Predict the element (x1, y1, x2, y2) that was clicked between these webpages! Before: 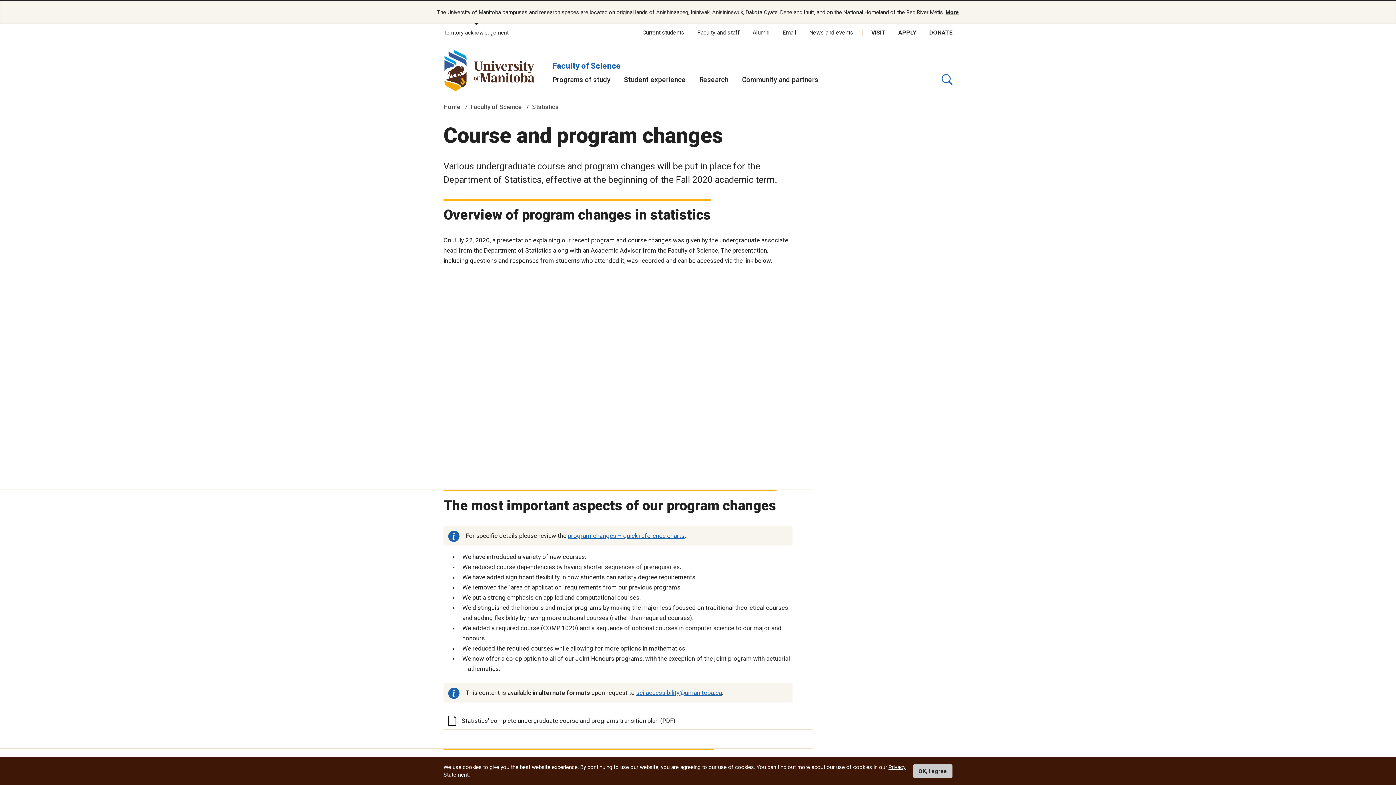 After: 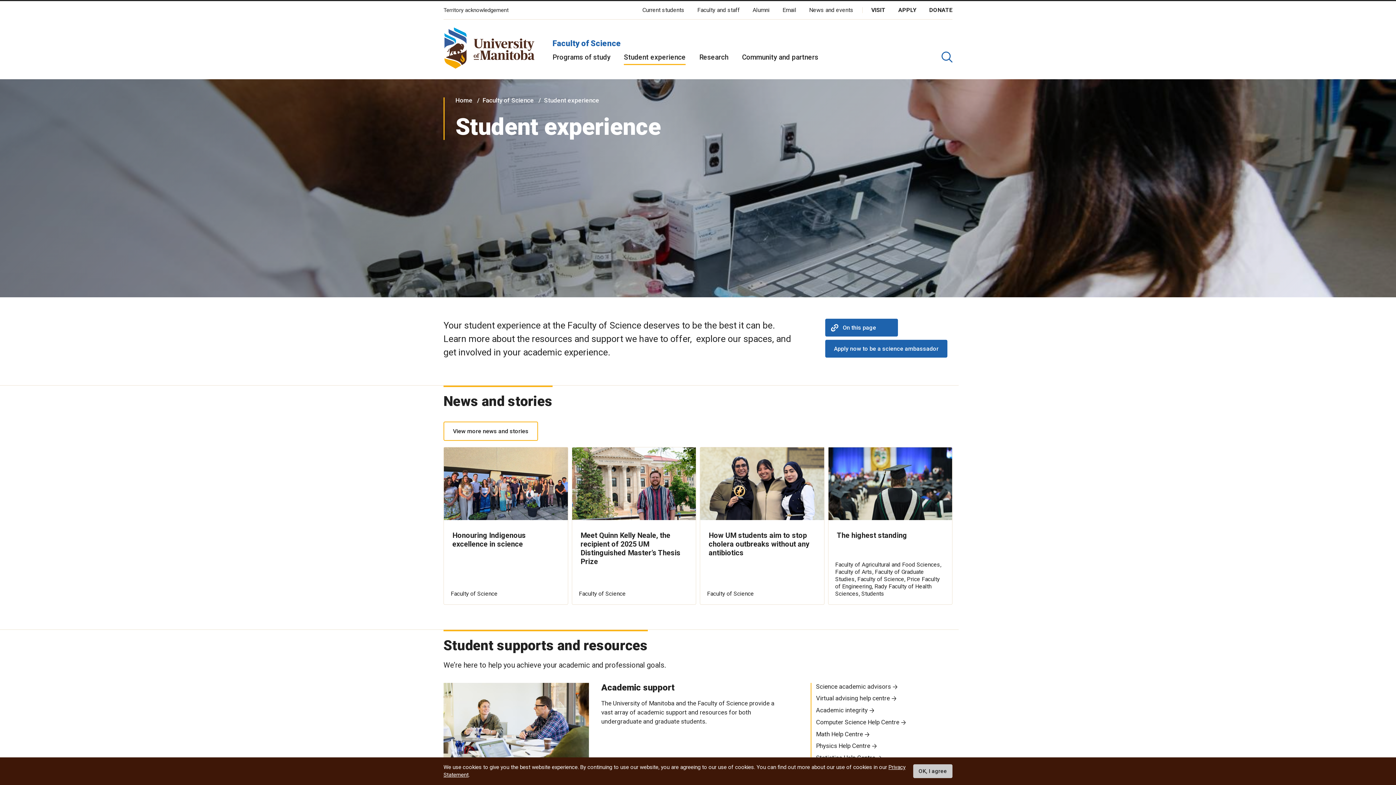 Action: bbox: (624, 75, 685, 84) label: Student experience